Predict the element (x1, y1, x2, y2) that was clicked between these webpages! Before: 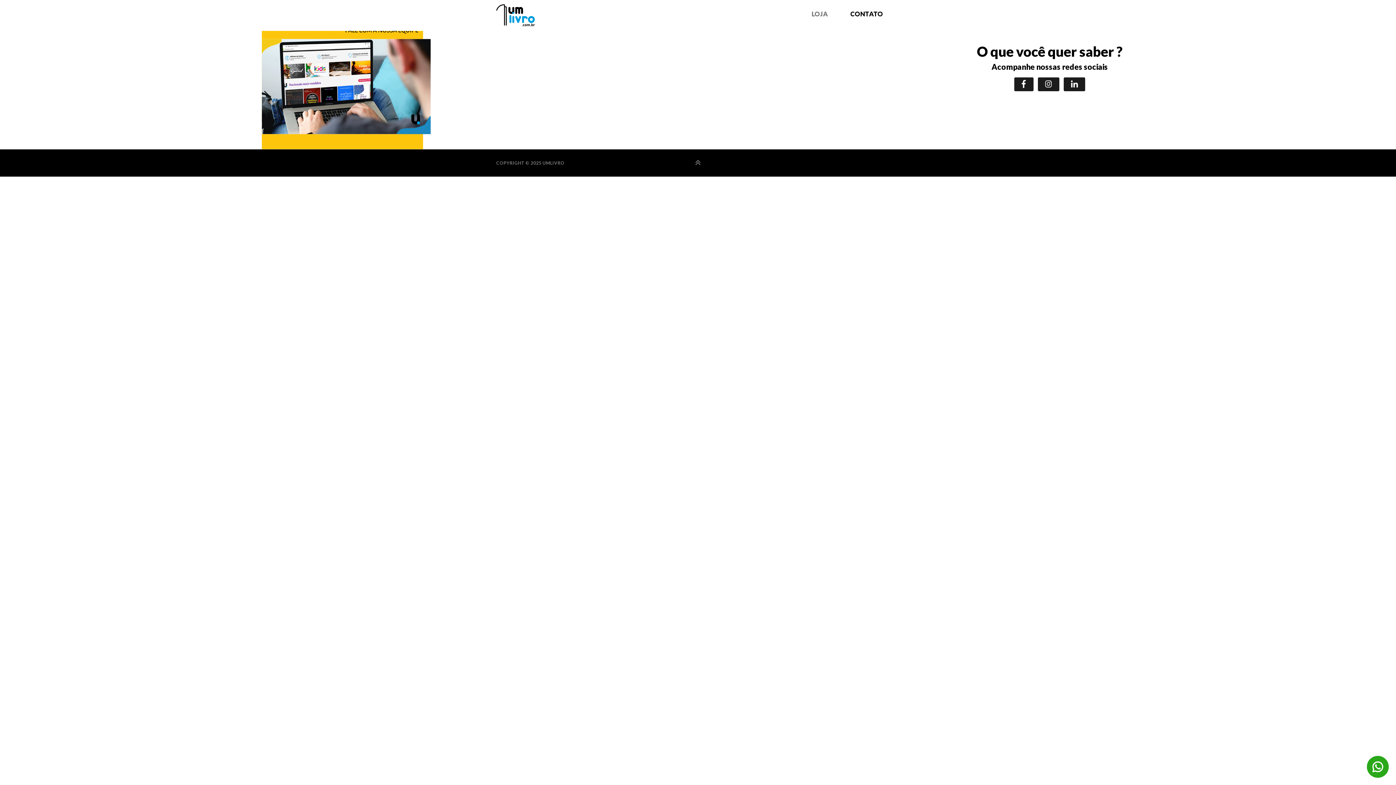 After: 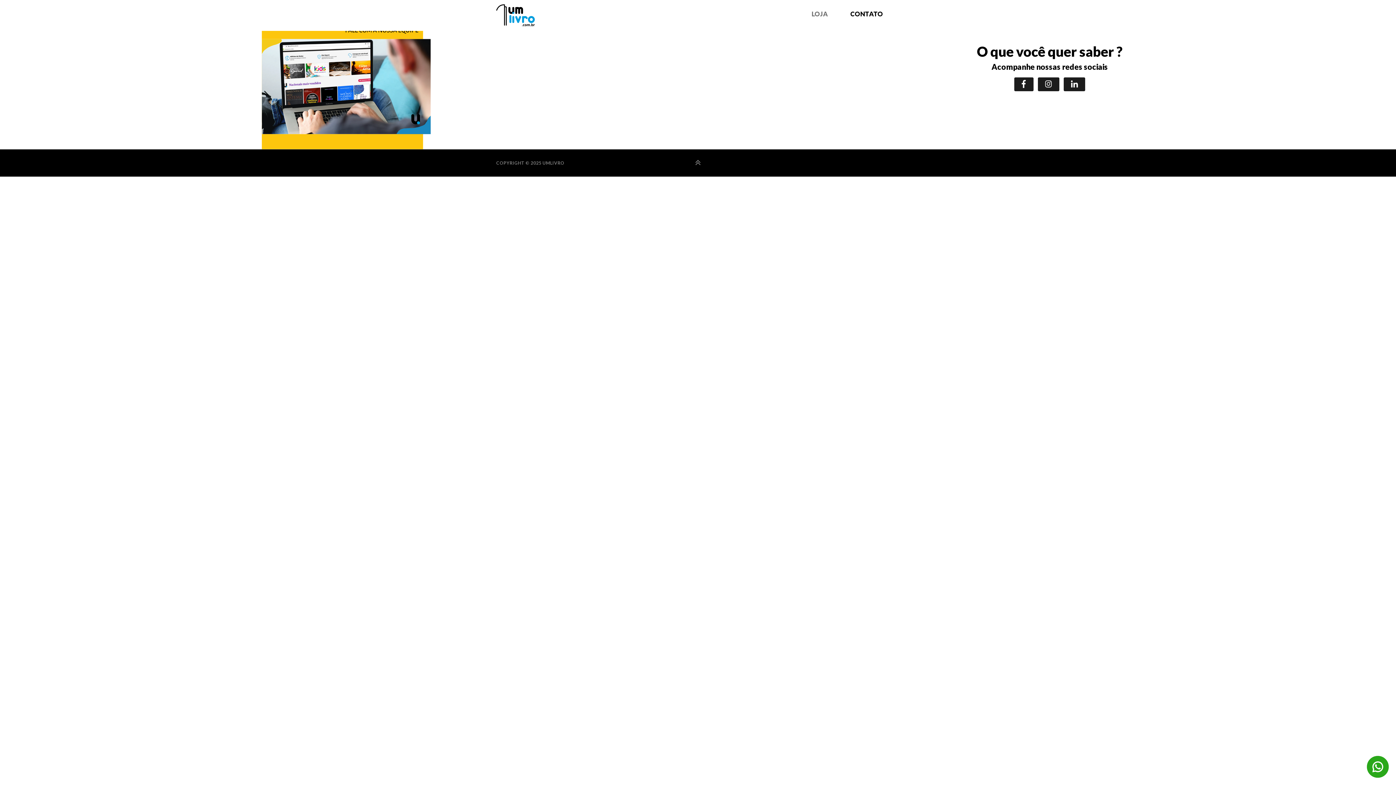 Action: bbox: (844, 4, 889, 26) label: CONTATO